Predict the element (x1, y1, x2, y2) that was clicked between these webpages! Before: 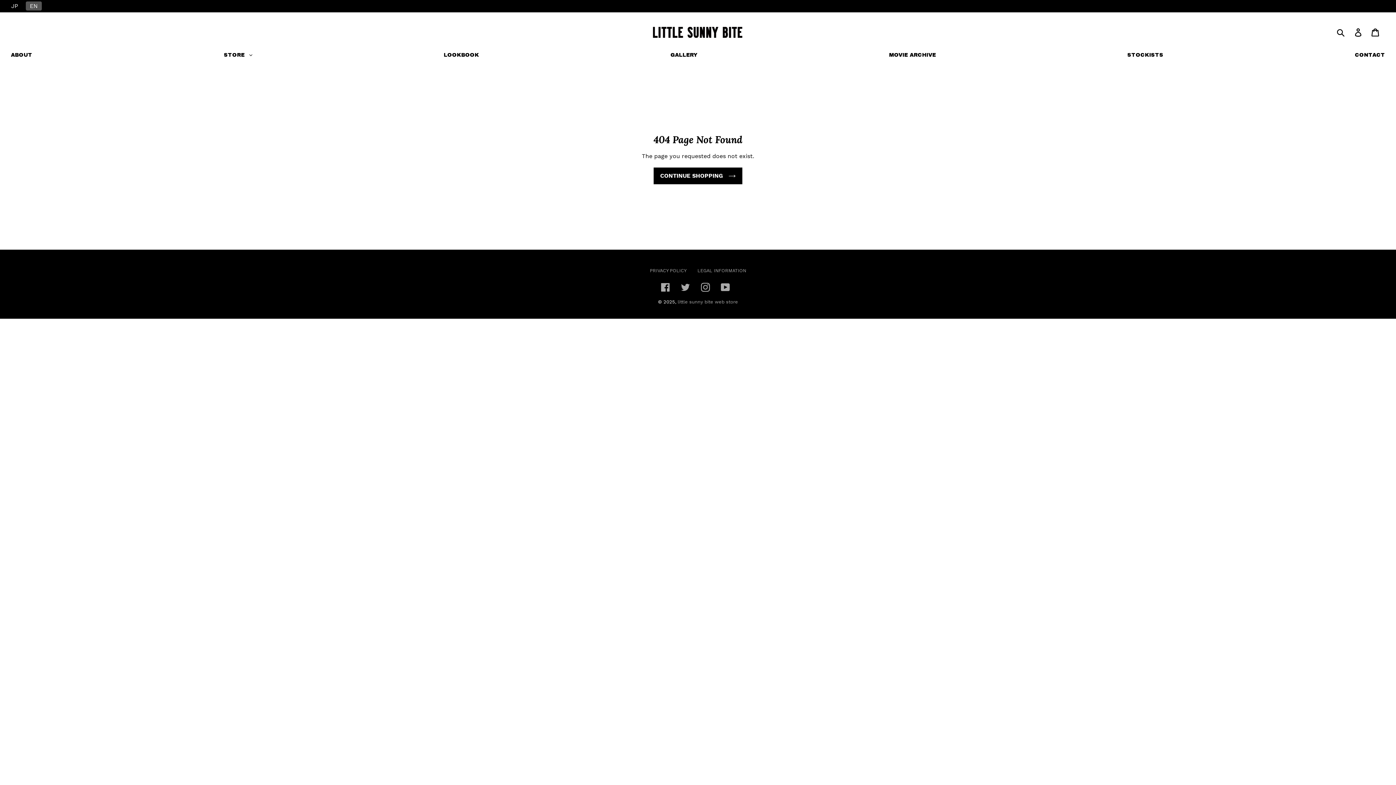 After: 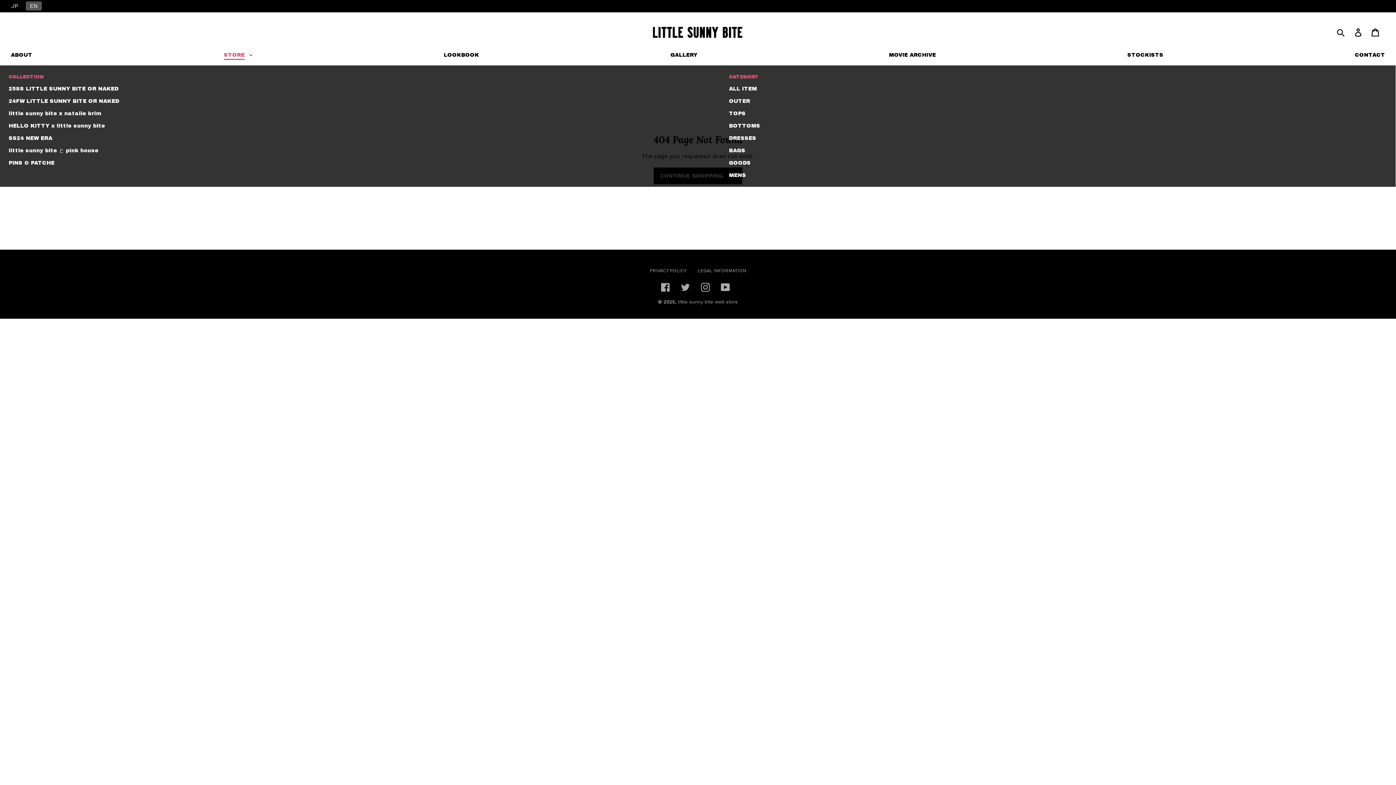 Action: bbox: (218, 50, 257, 59) label: STORE 